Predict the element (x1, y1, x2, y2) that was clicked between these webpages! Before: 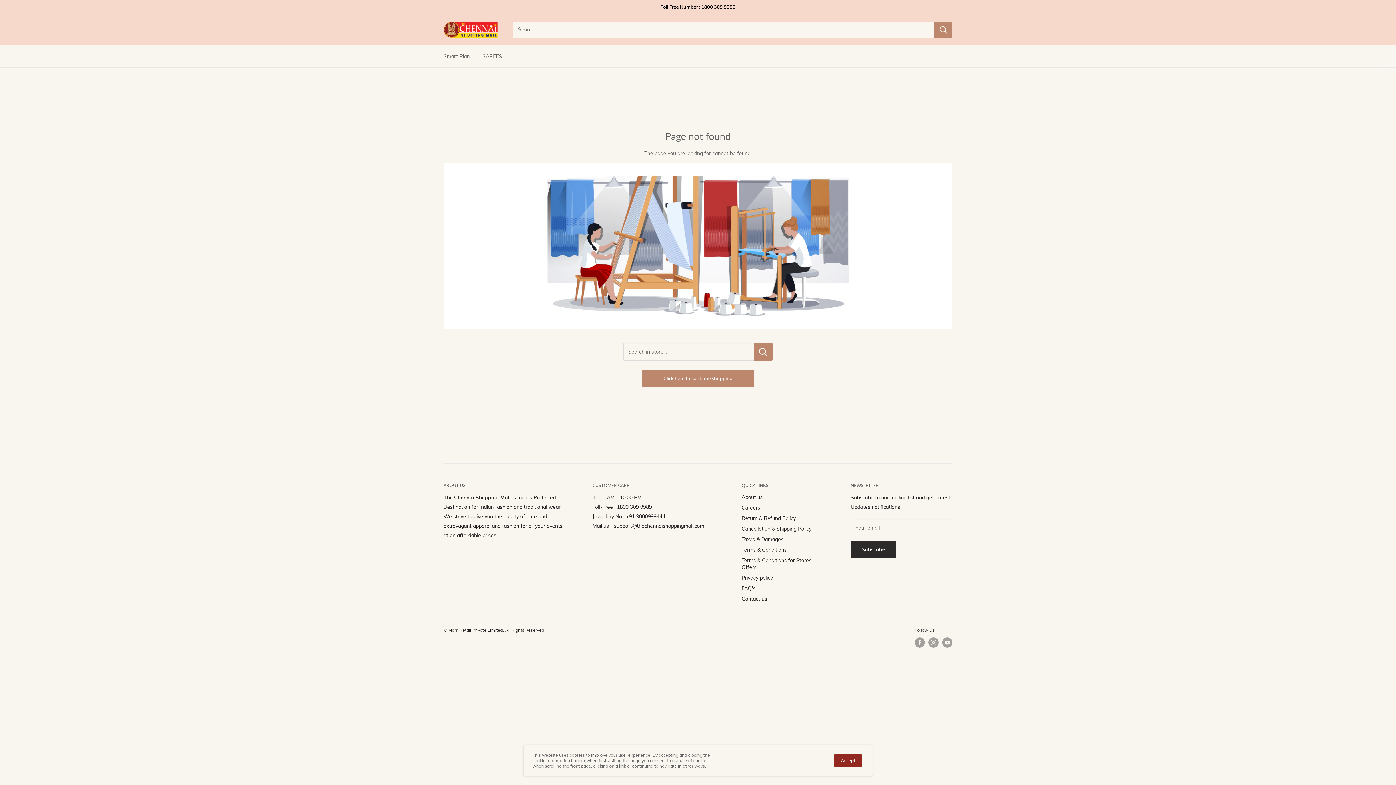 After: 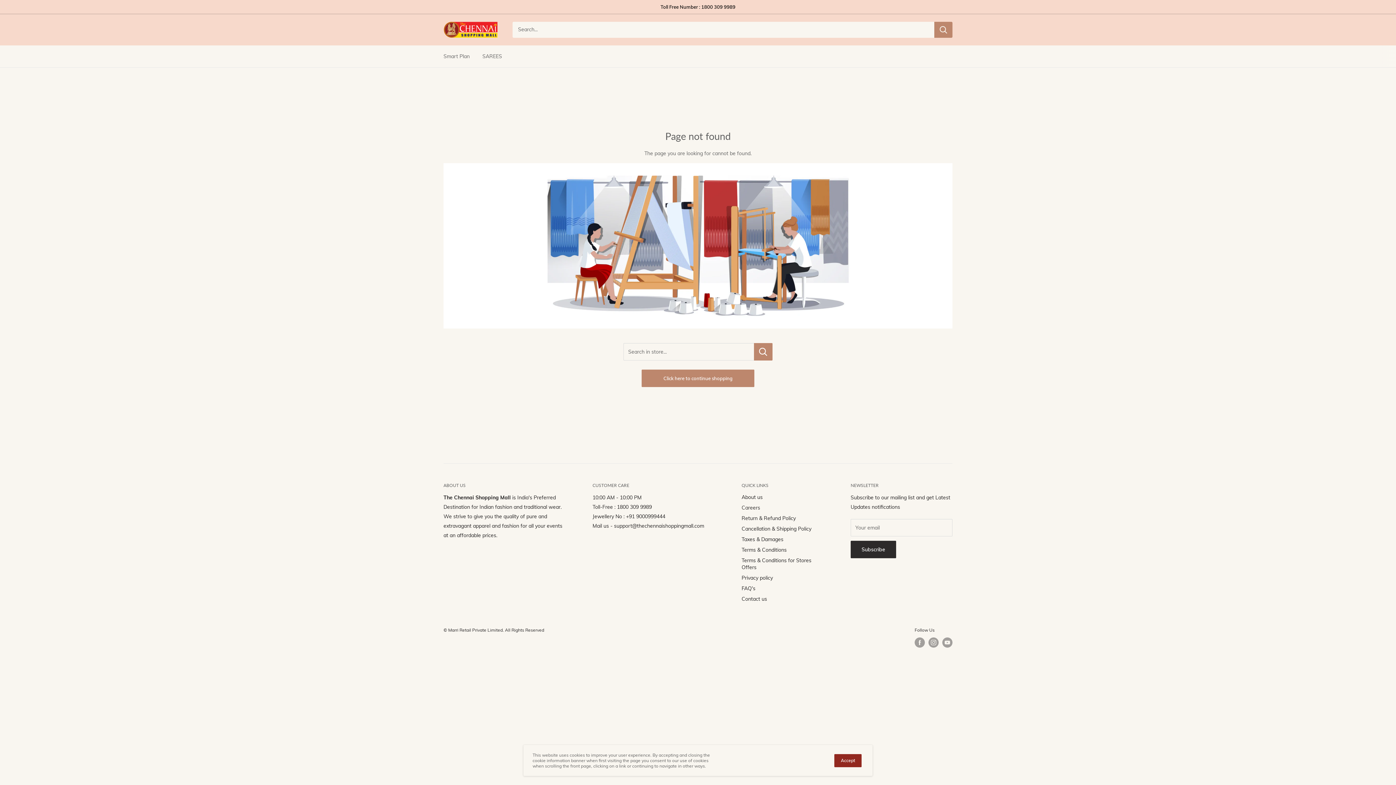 Action: bbox: (741, 502, 825, 513) label: Careers